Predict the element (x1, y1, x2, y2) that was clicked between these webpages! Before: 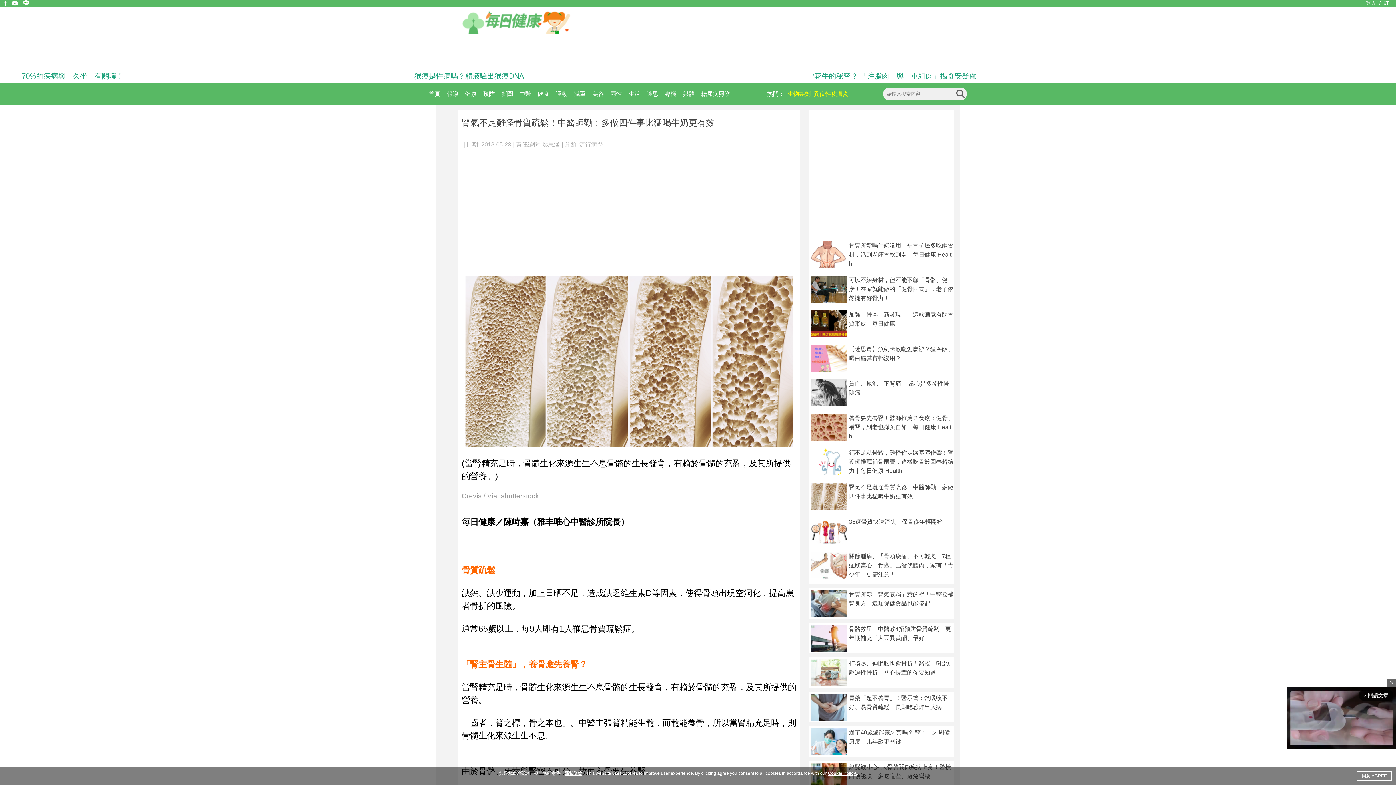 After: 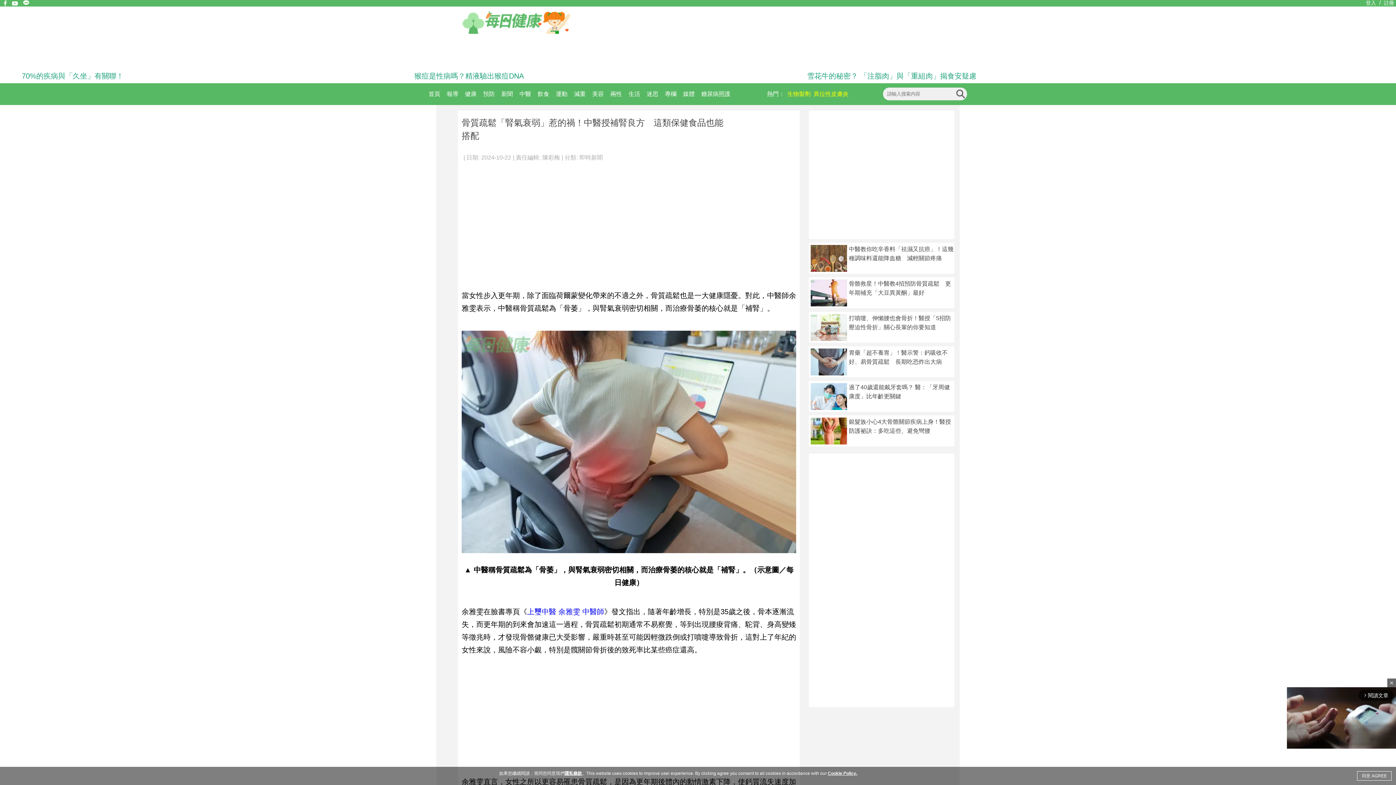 Action: label: 骨質疏鬆「腎氣衰弱」惹的禍！中醫授補腎良方　這類保健食品也能搭配 bbox: (809, 588, 954, 619)